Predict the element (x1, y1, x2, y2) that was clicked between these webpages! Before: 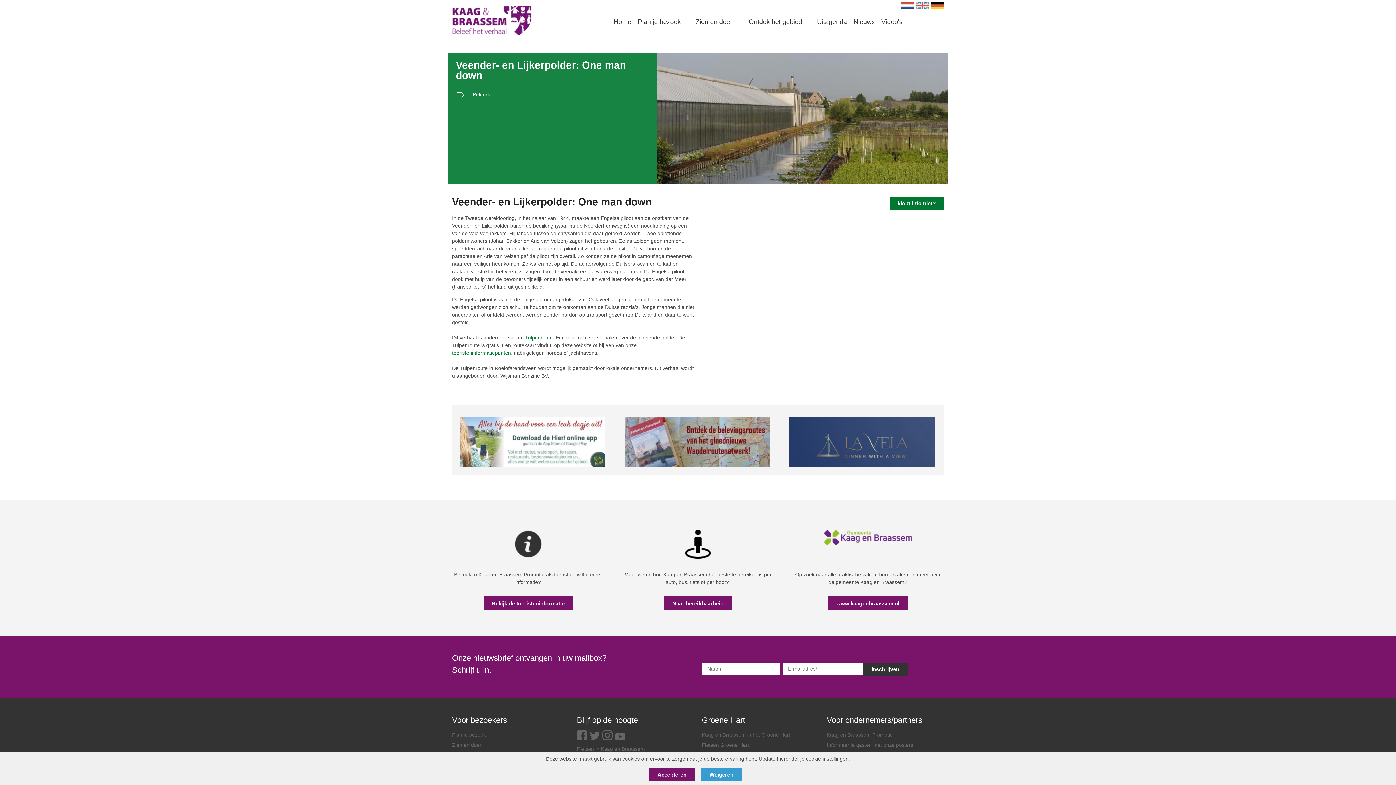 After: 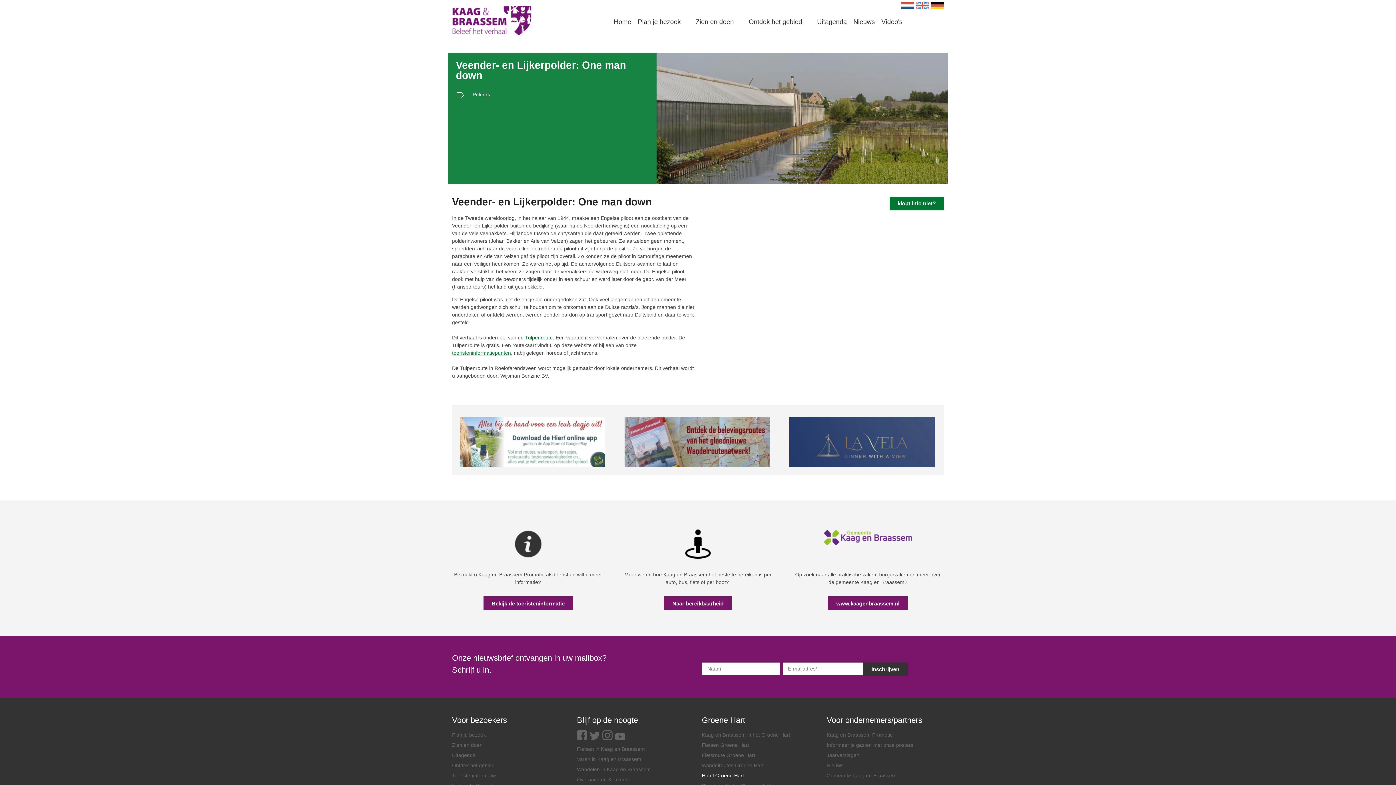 Action: bbox: (701, 768, 741, 781) label: Weigeren